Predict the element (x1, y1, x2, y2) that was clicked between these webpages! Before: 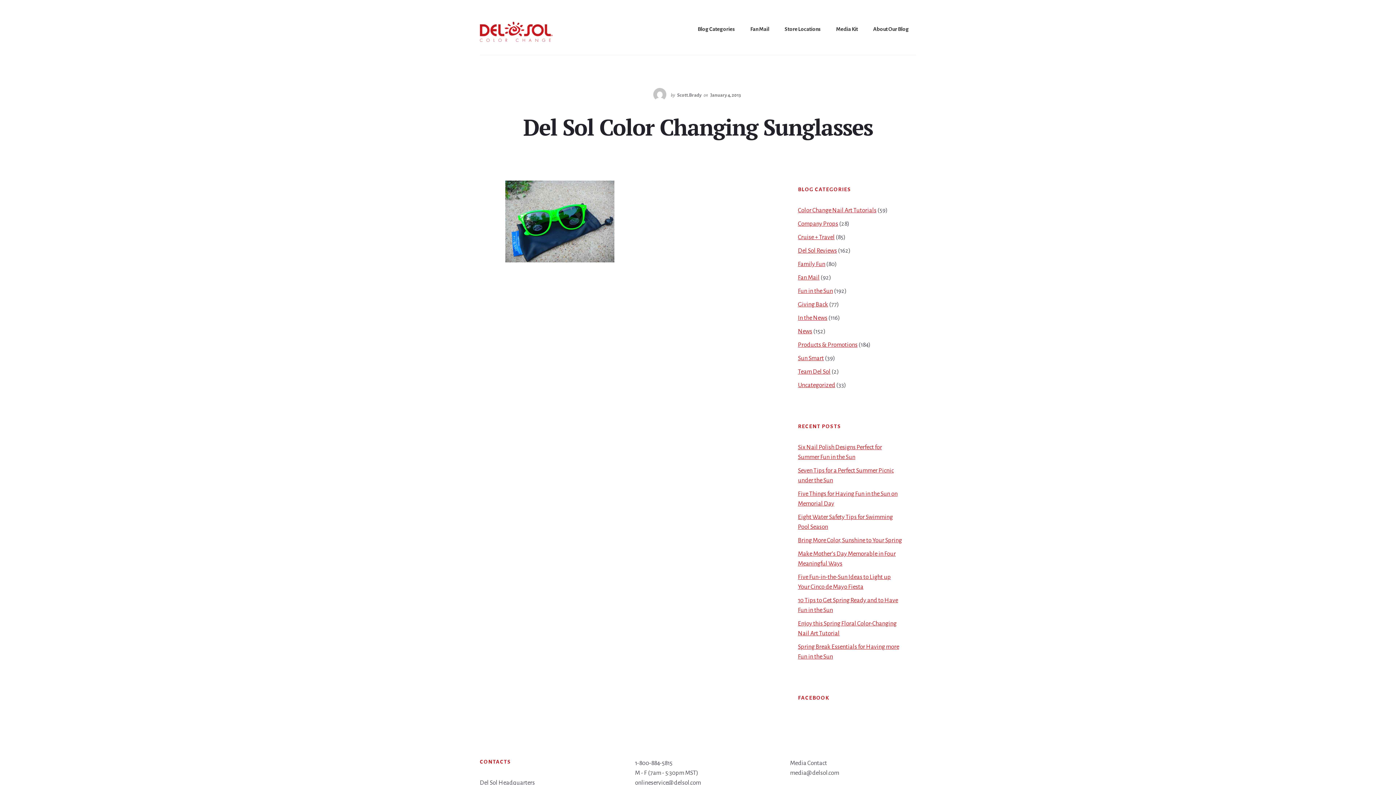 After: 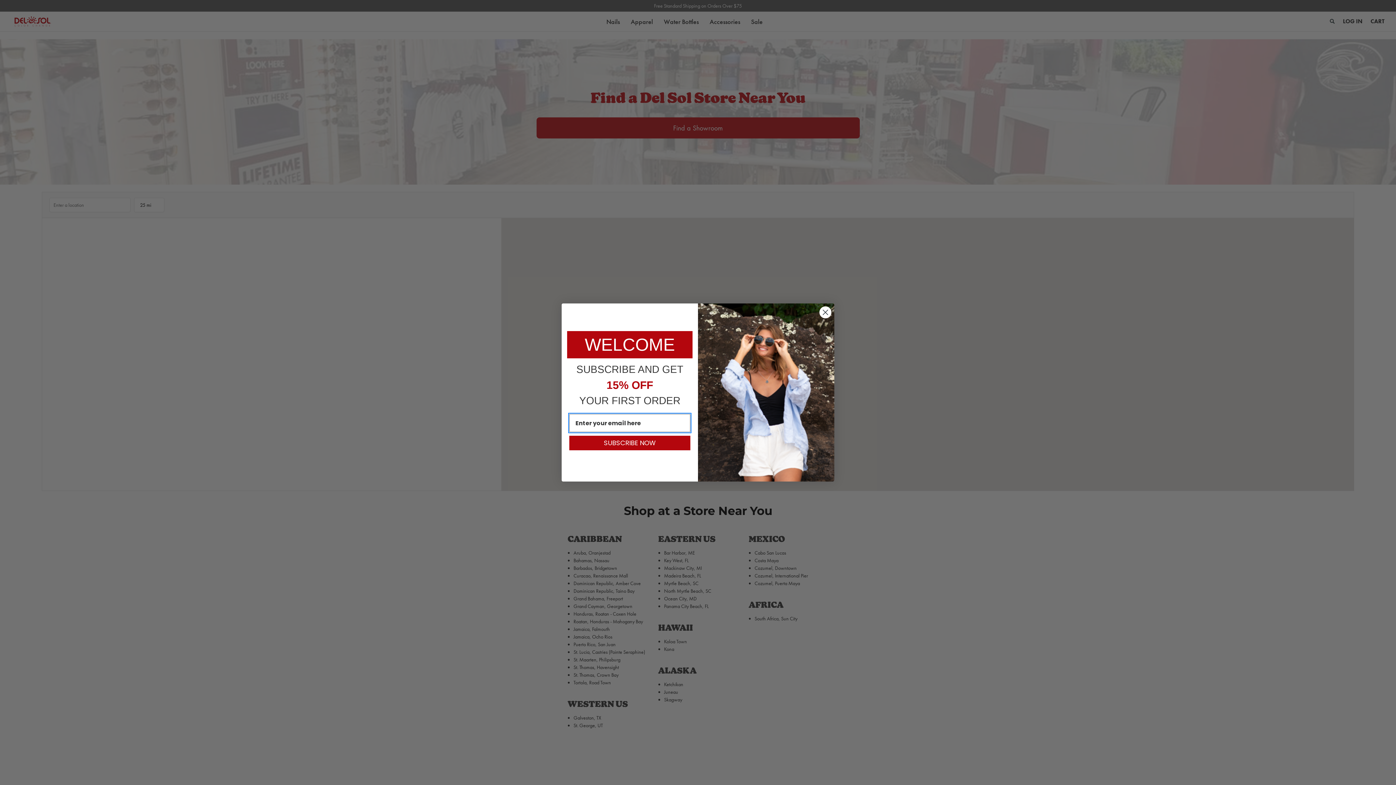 Action: bbox: (783, 21, 822, 38) label: Store Locations